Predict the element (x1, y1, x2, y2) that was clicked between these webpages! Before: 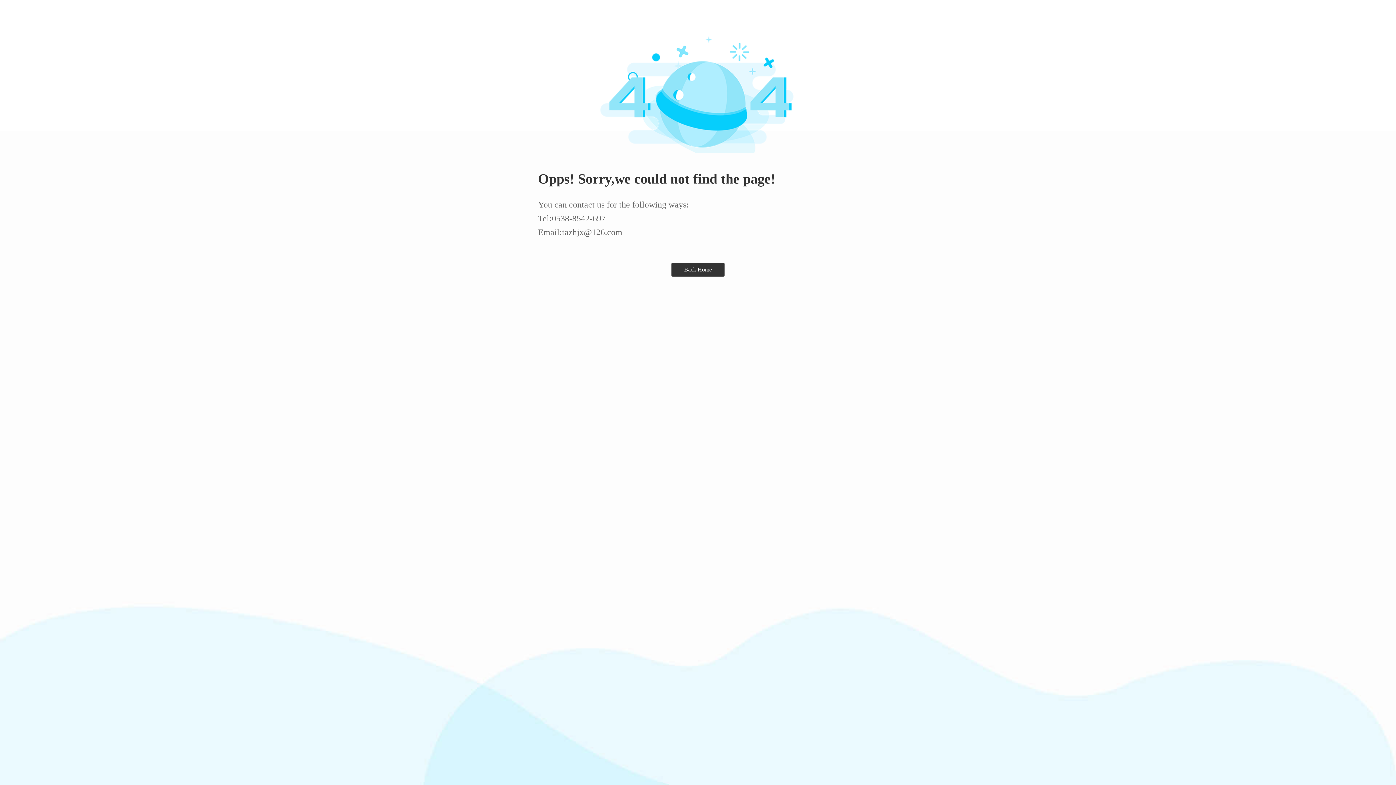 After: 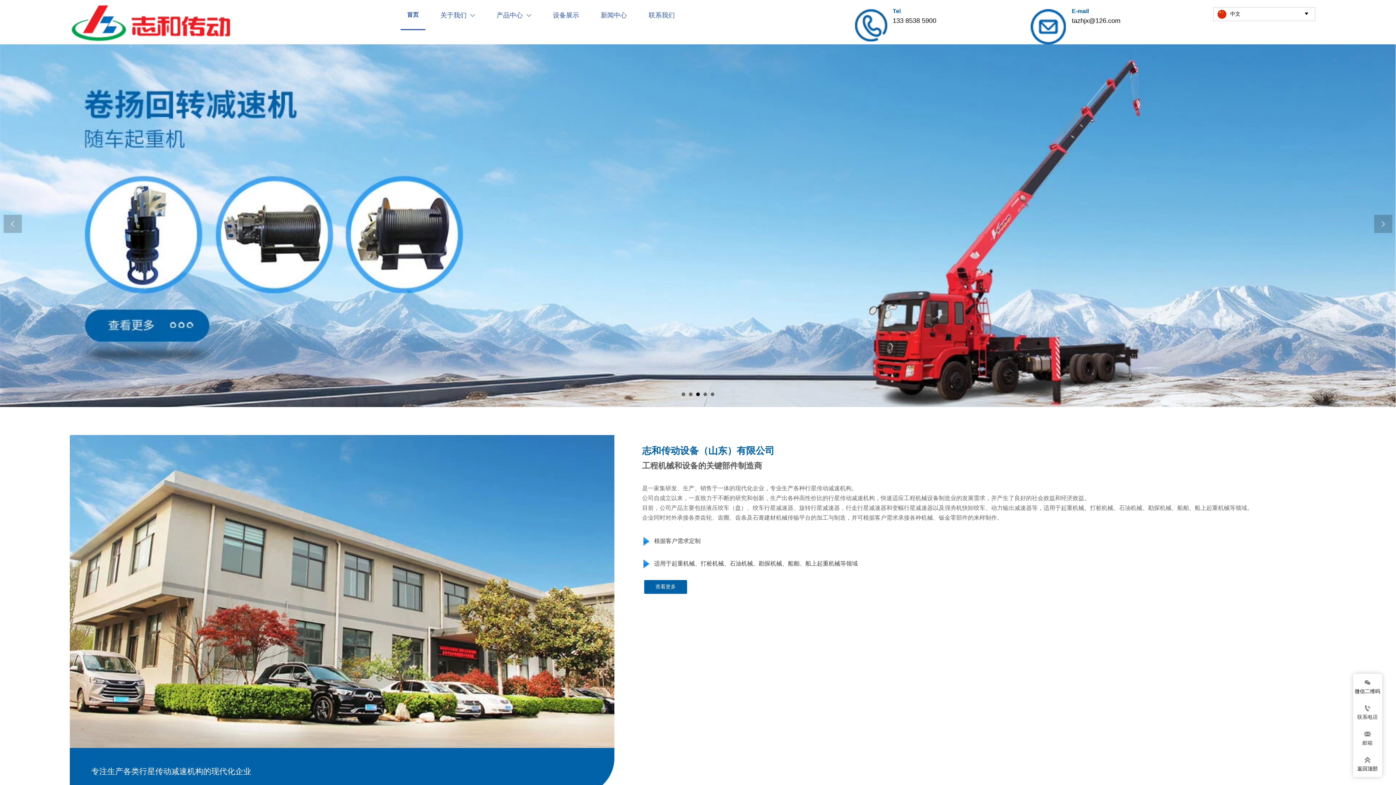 Action: label: Back Home bbox: (671, 262, 724, 276)